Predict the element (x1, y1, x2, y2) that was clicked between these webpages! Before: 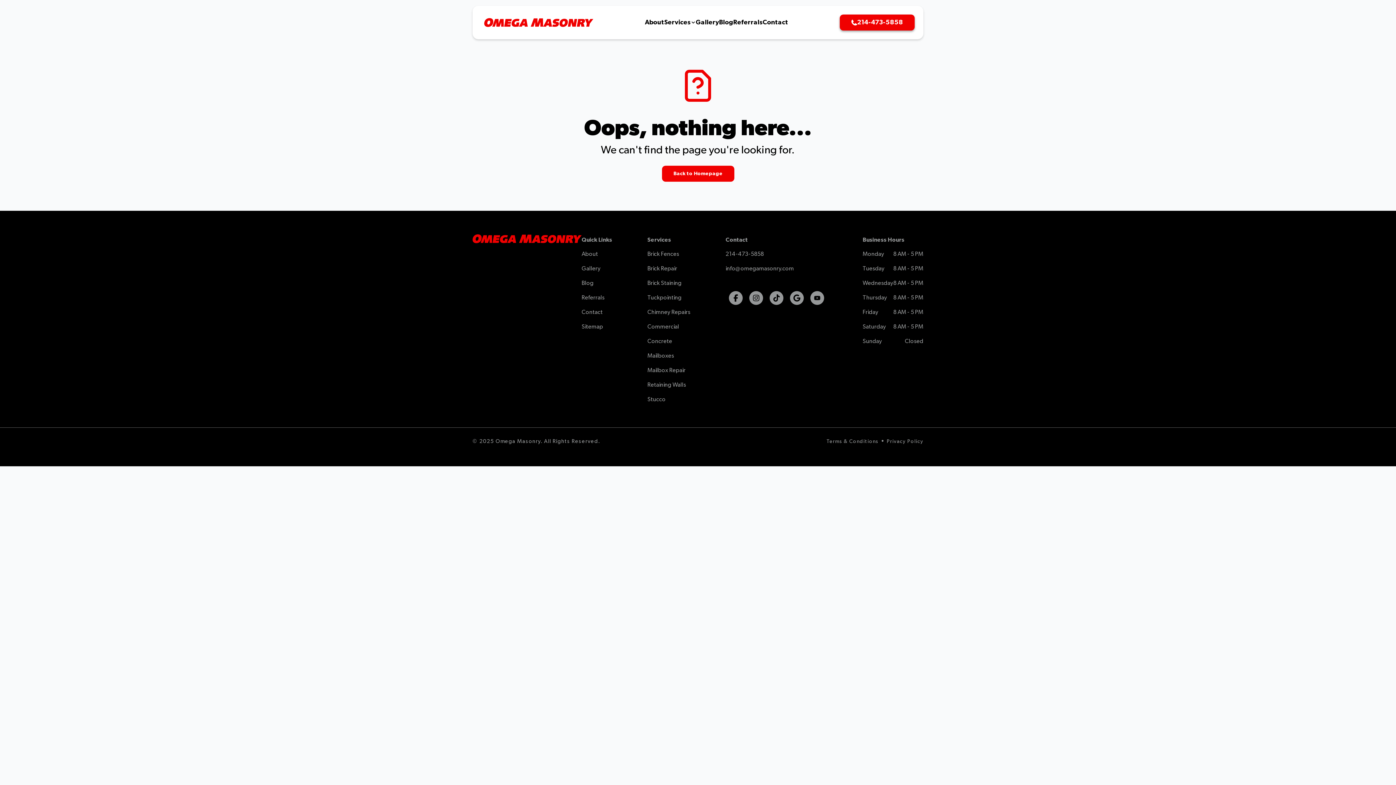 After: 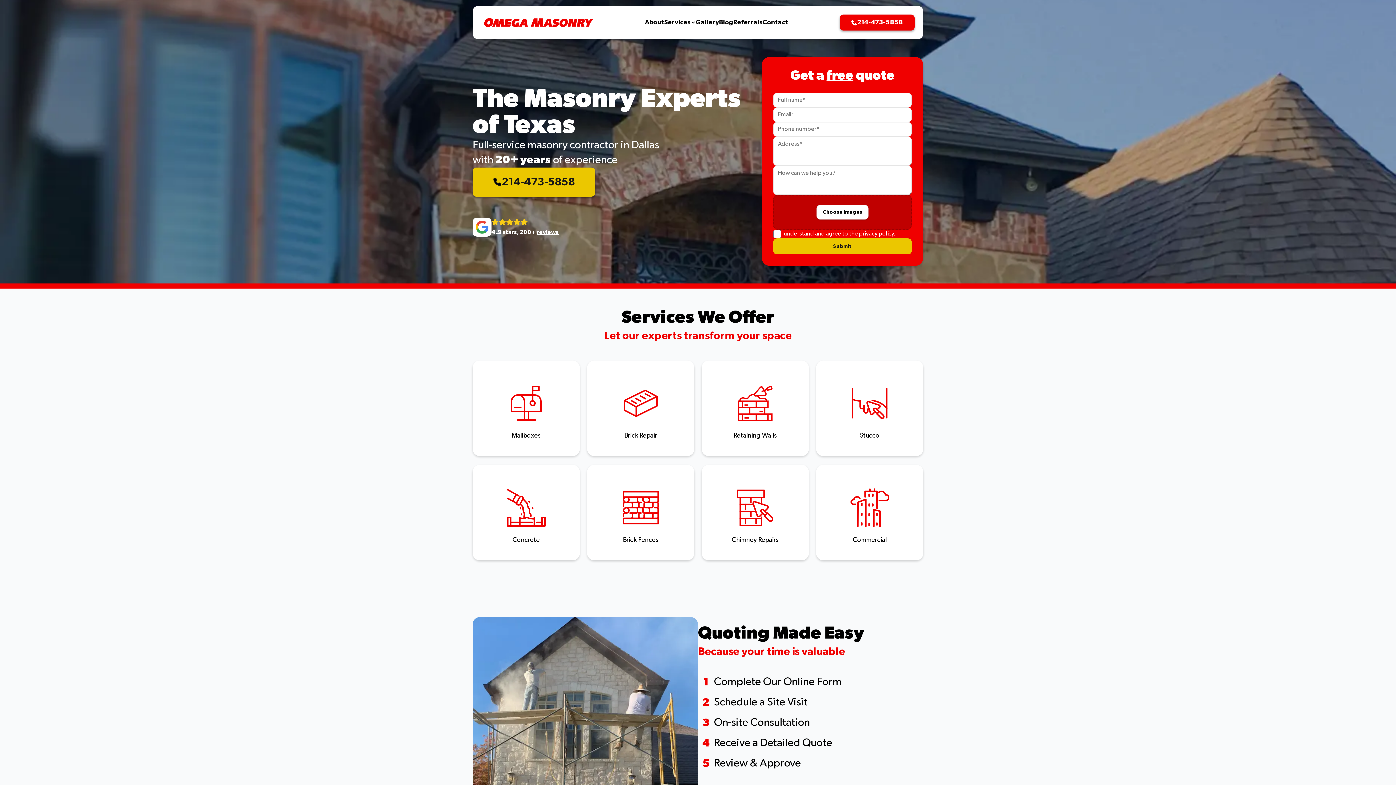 Action: label: Back to Homepage bbox: (662, 165, 734, 181)